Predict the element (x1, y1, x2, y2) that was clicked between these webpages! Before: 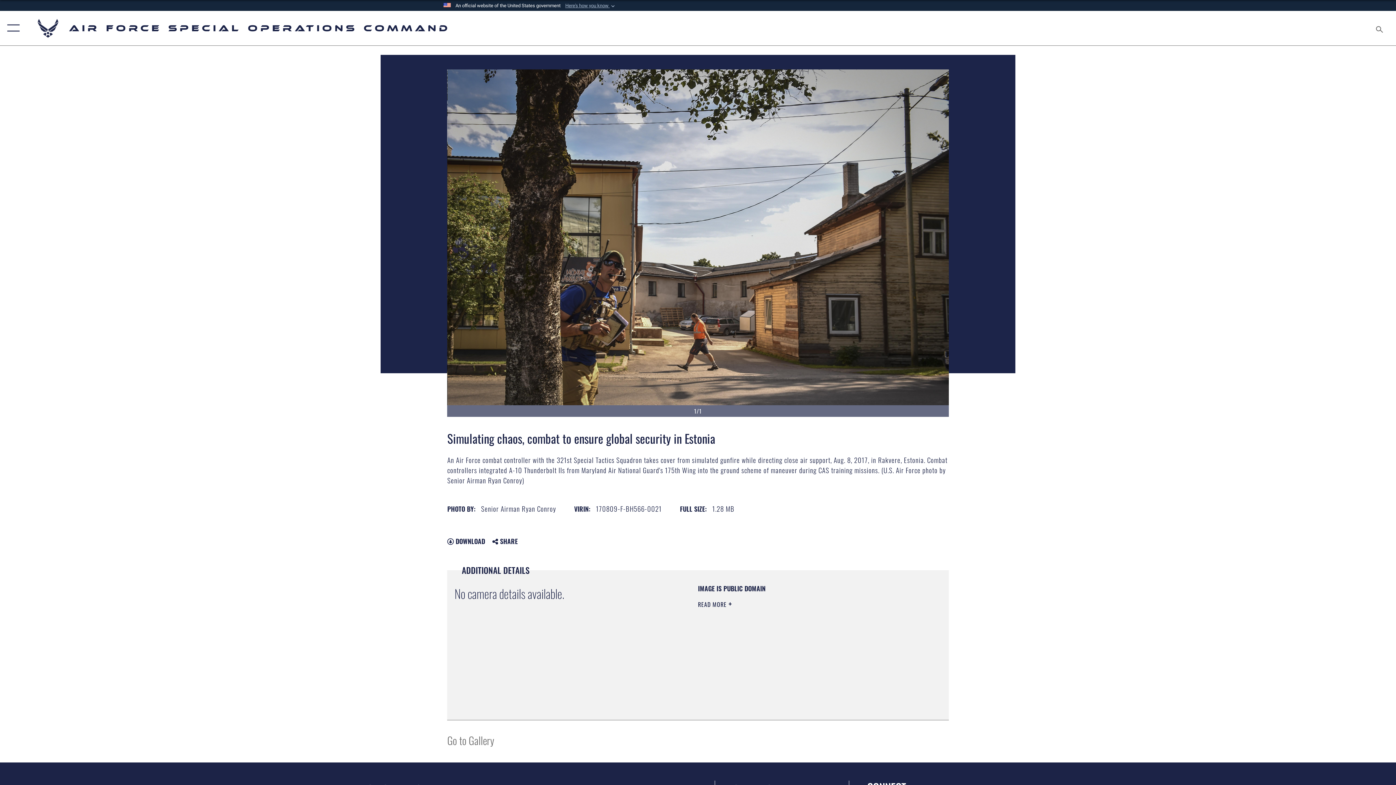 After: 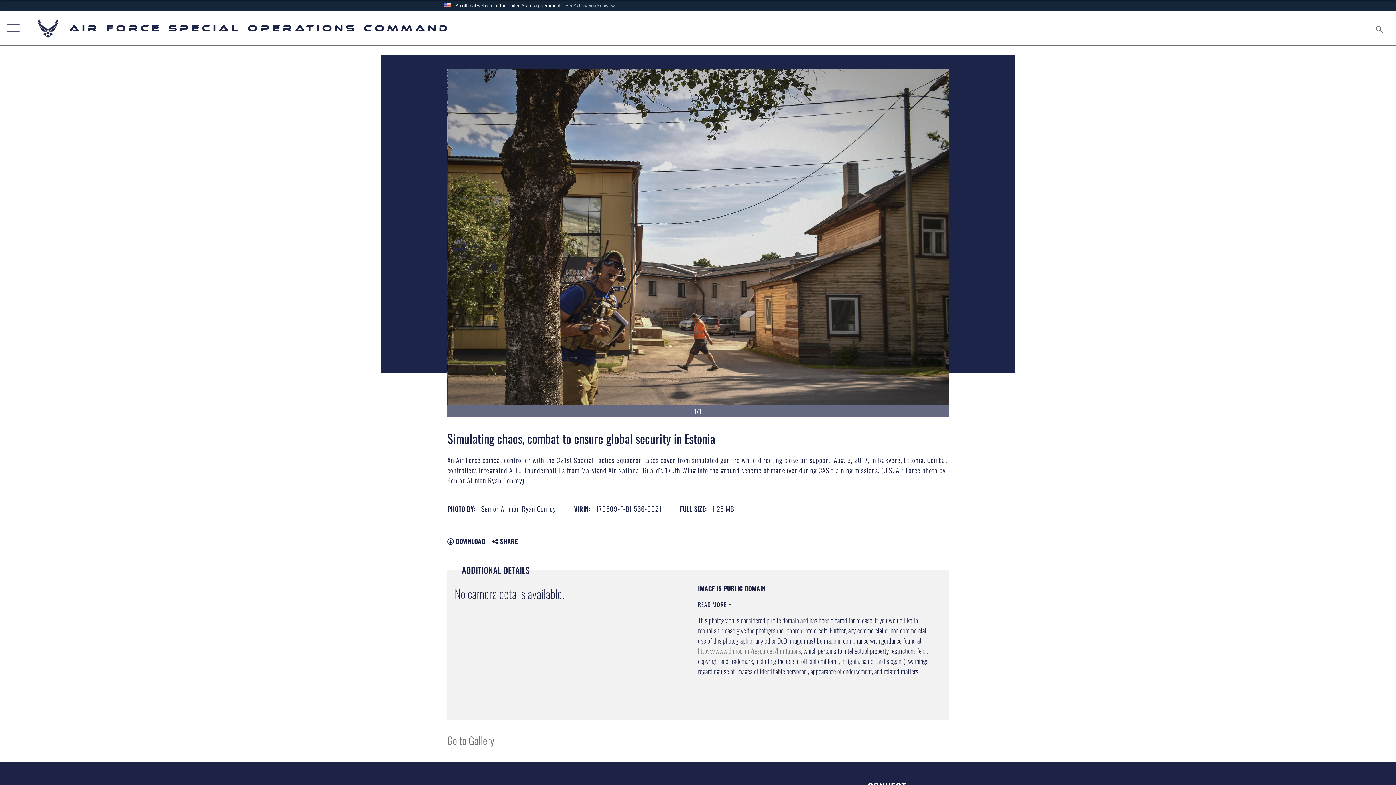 Action: bbox: (698, 598, 732, 609) label: READ MORE 